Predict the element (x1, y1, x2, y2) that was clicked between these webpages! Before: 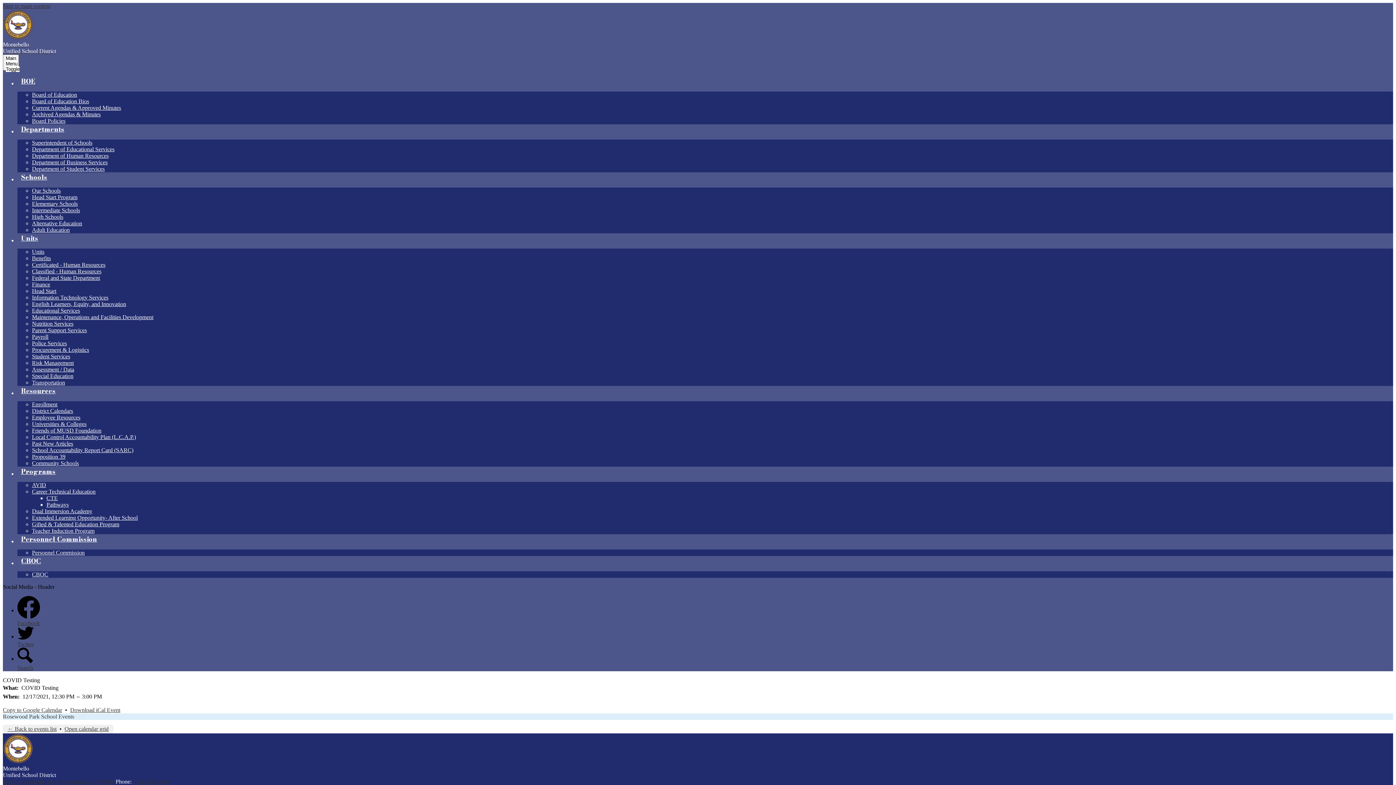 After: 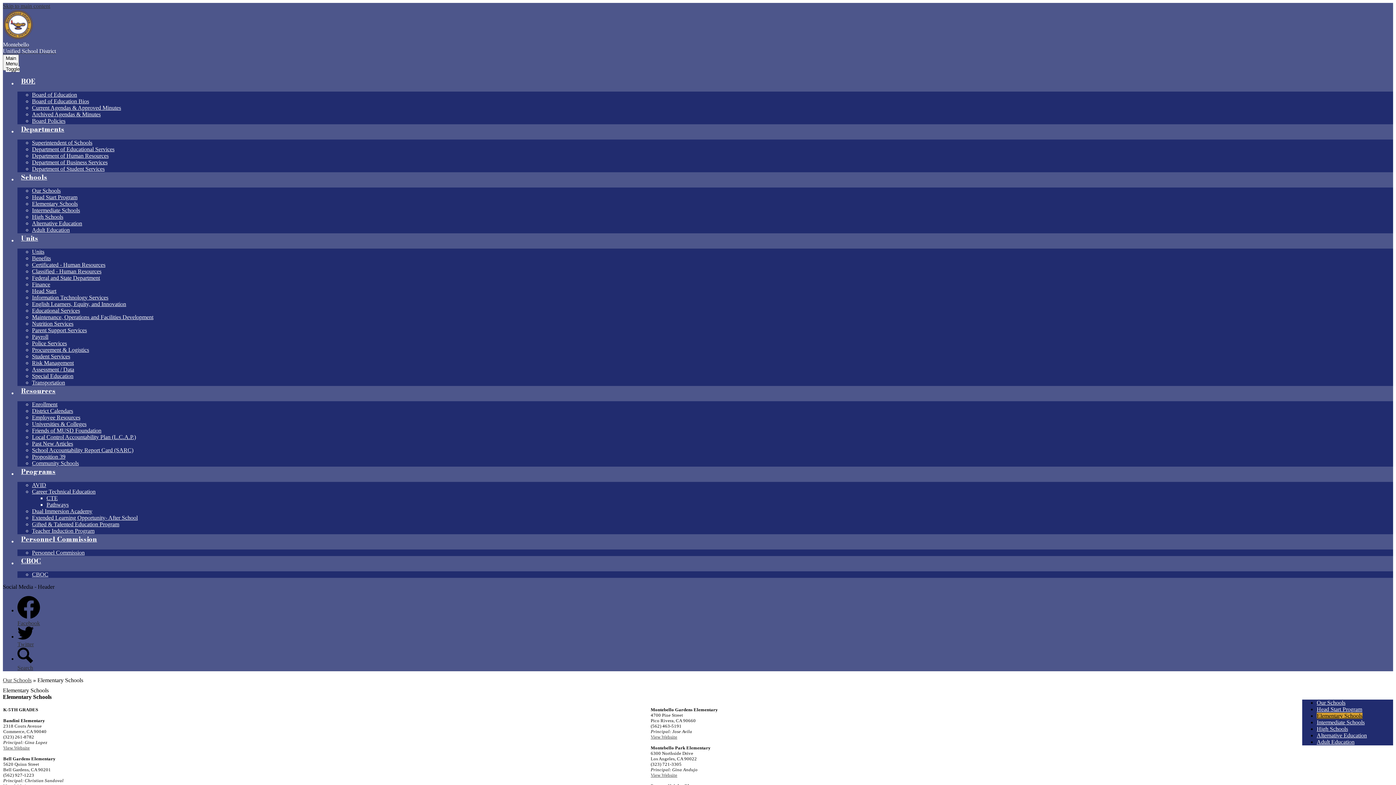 Action: bbox: (32, 200, 77, 206) label: Elementary Schools